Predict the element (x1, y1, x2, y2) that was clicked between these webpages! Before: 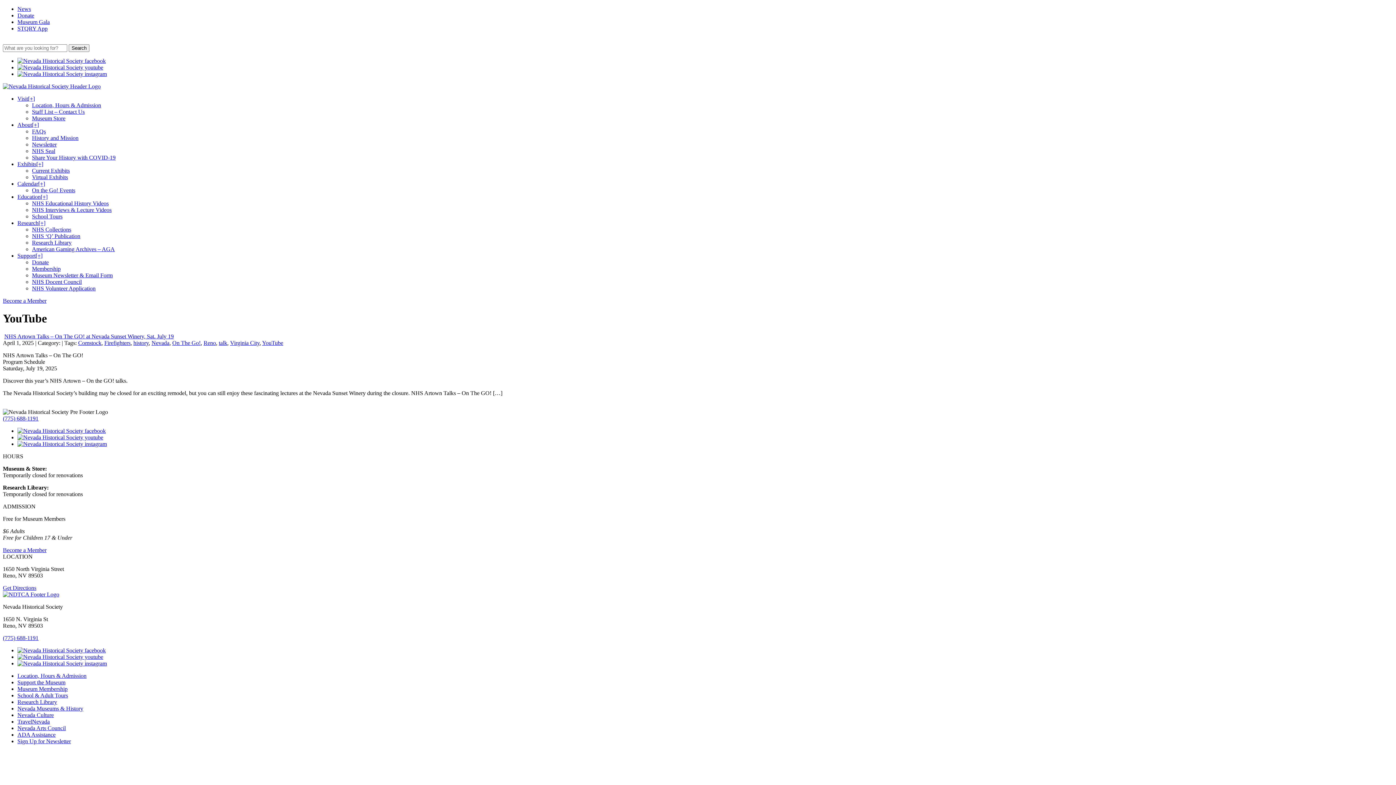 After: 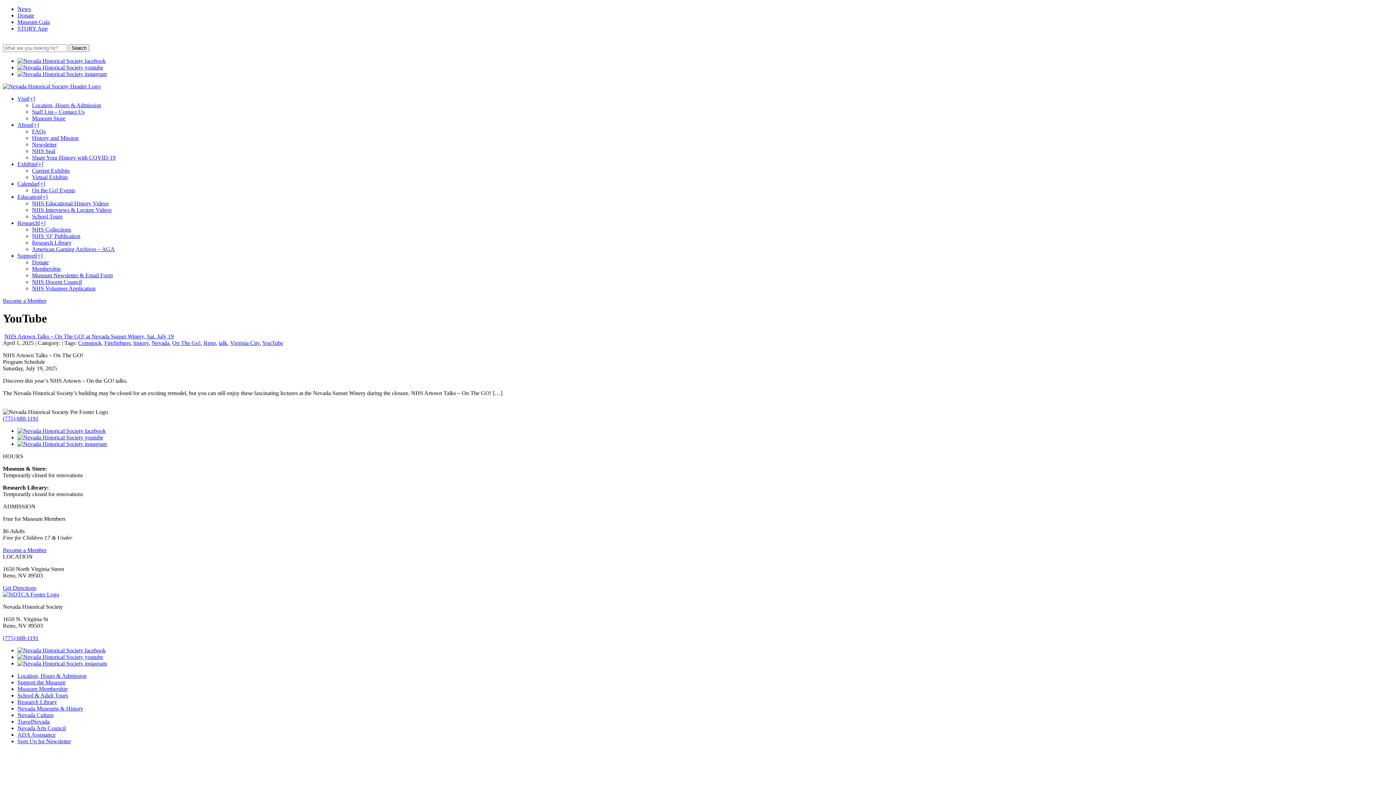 Action: bbox: (17, 654, 103, 660)